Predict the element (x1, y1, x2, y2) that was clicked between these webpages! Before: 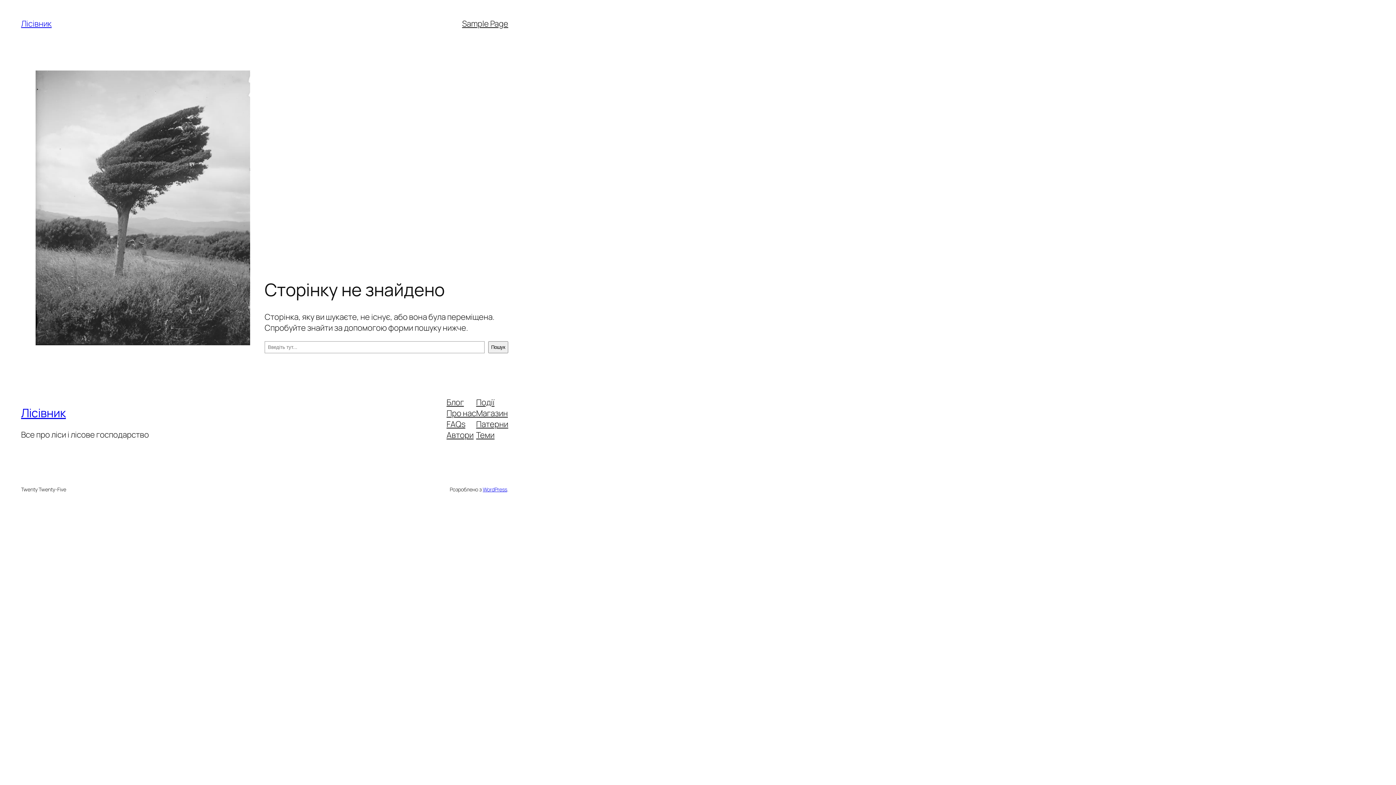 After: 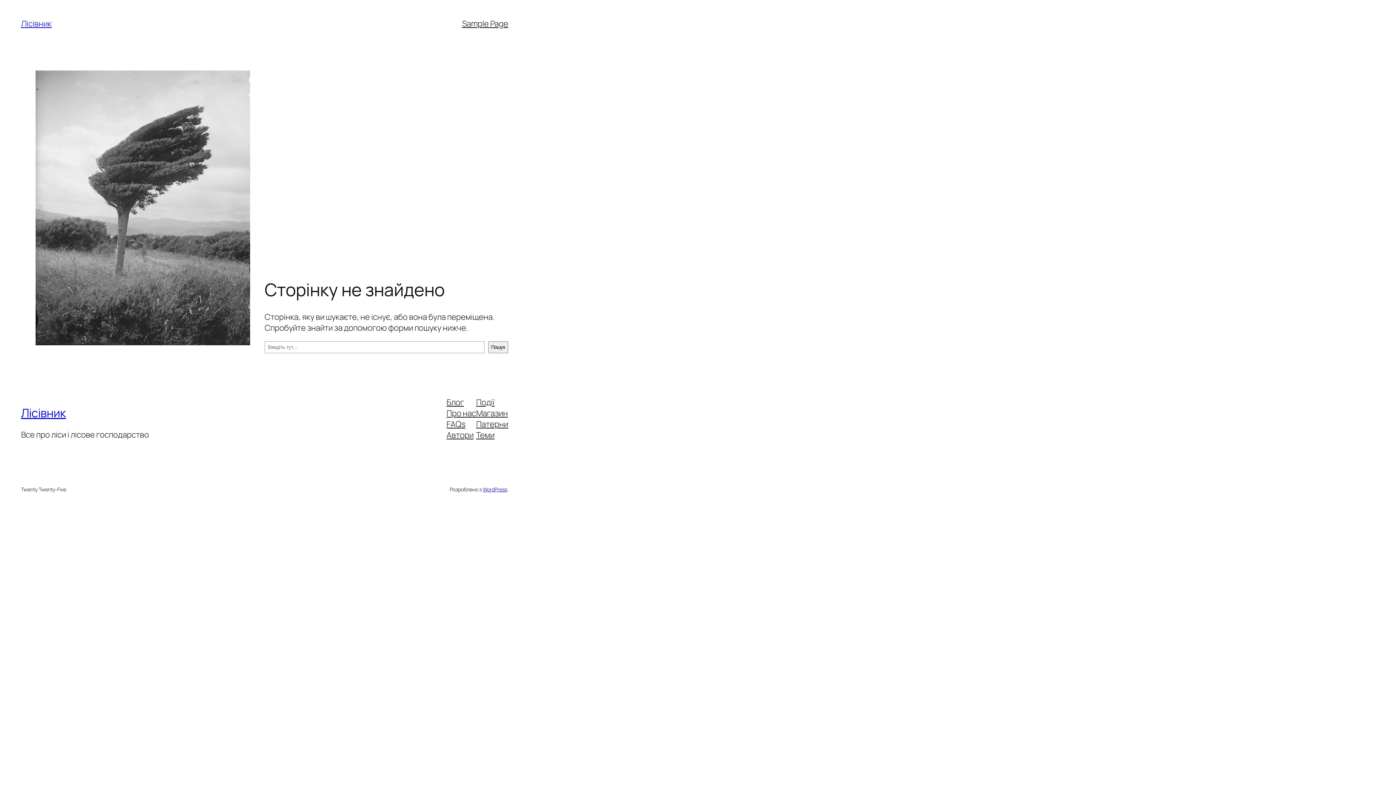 Action: bbox: (446, 396, 463, 407) label: Блог